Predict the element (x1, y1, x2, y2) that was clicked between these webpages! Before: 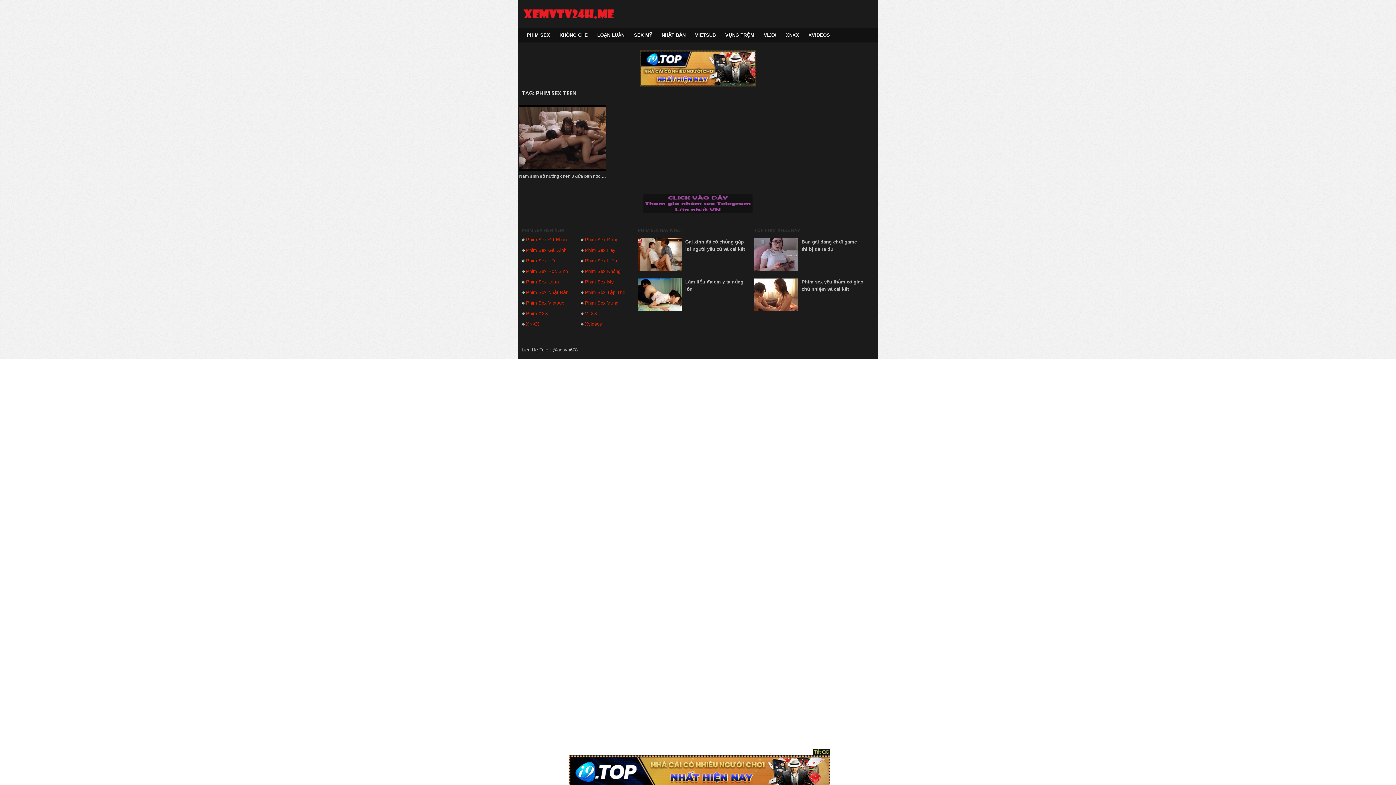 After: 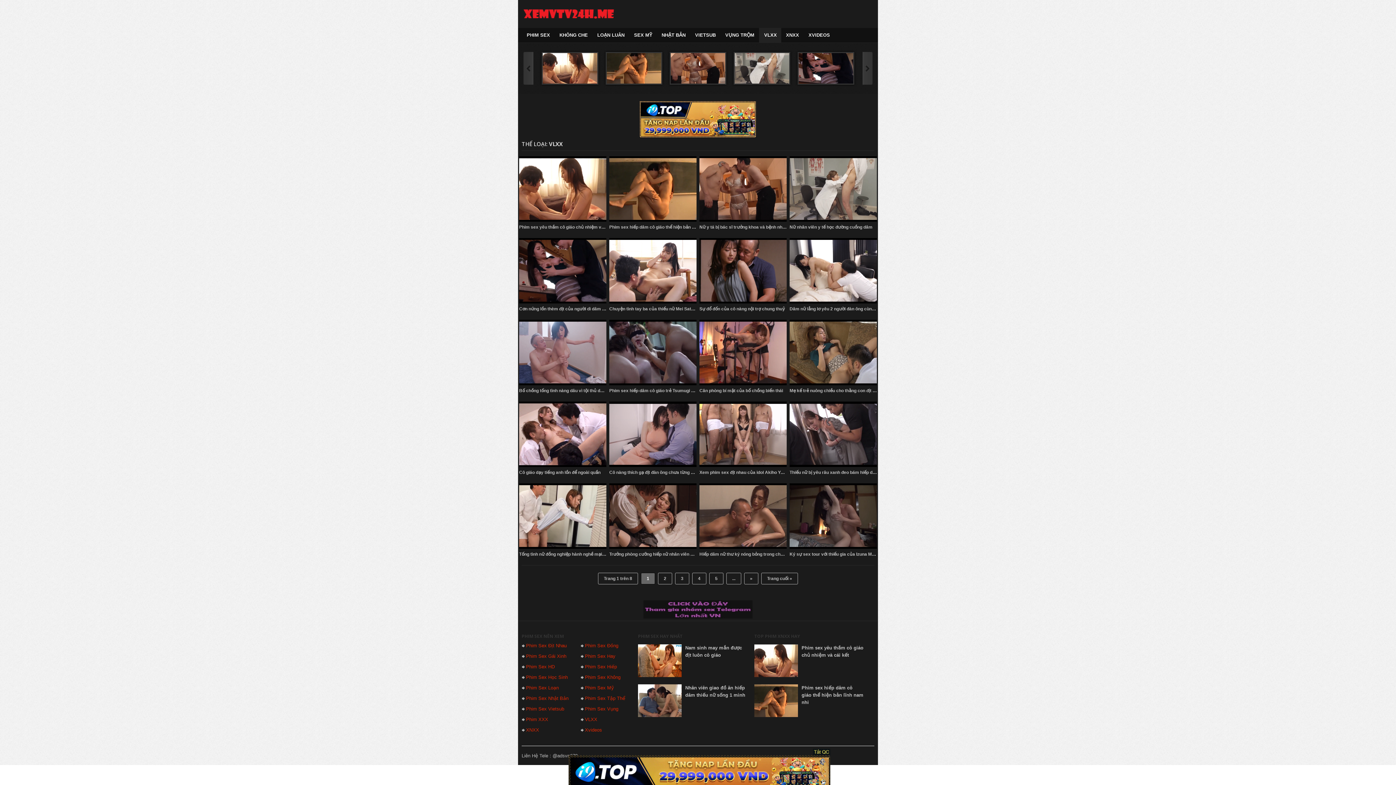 Action: bbox: (758, 28, 781, 42) label: VLXX